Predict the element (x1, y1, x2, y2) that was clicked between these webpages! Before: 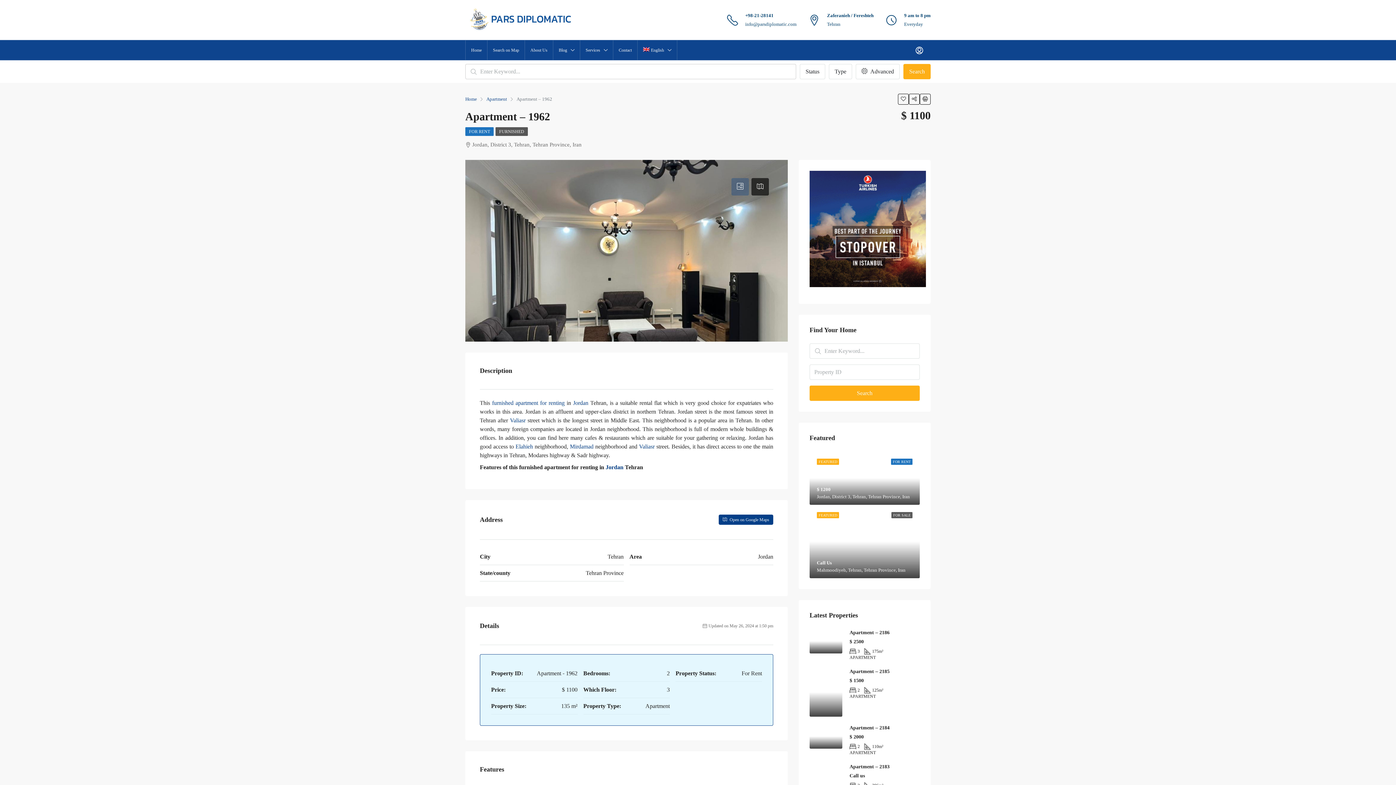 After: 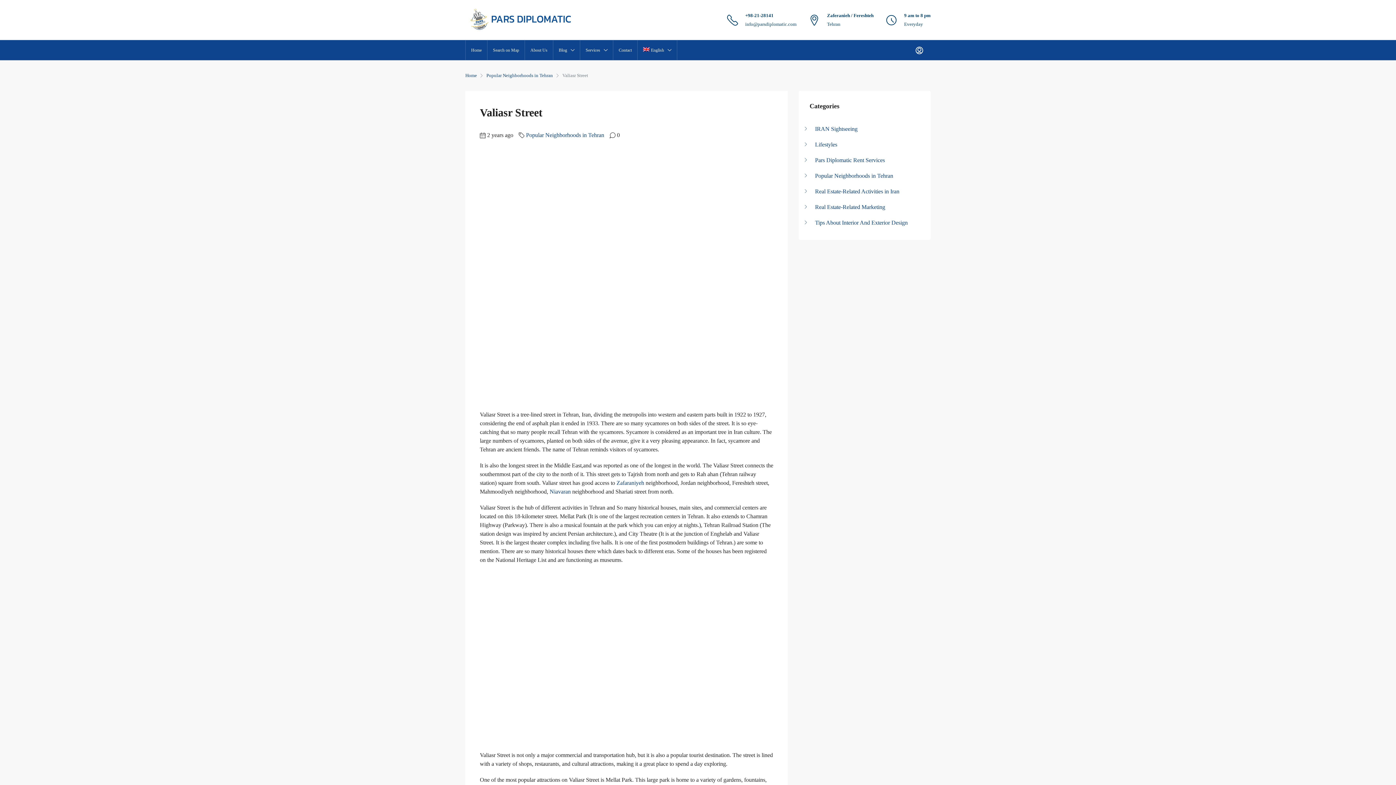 Action: bbox: (639, 443, 654, 449) label: Valiasr